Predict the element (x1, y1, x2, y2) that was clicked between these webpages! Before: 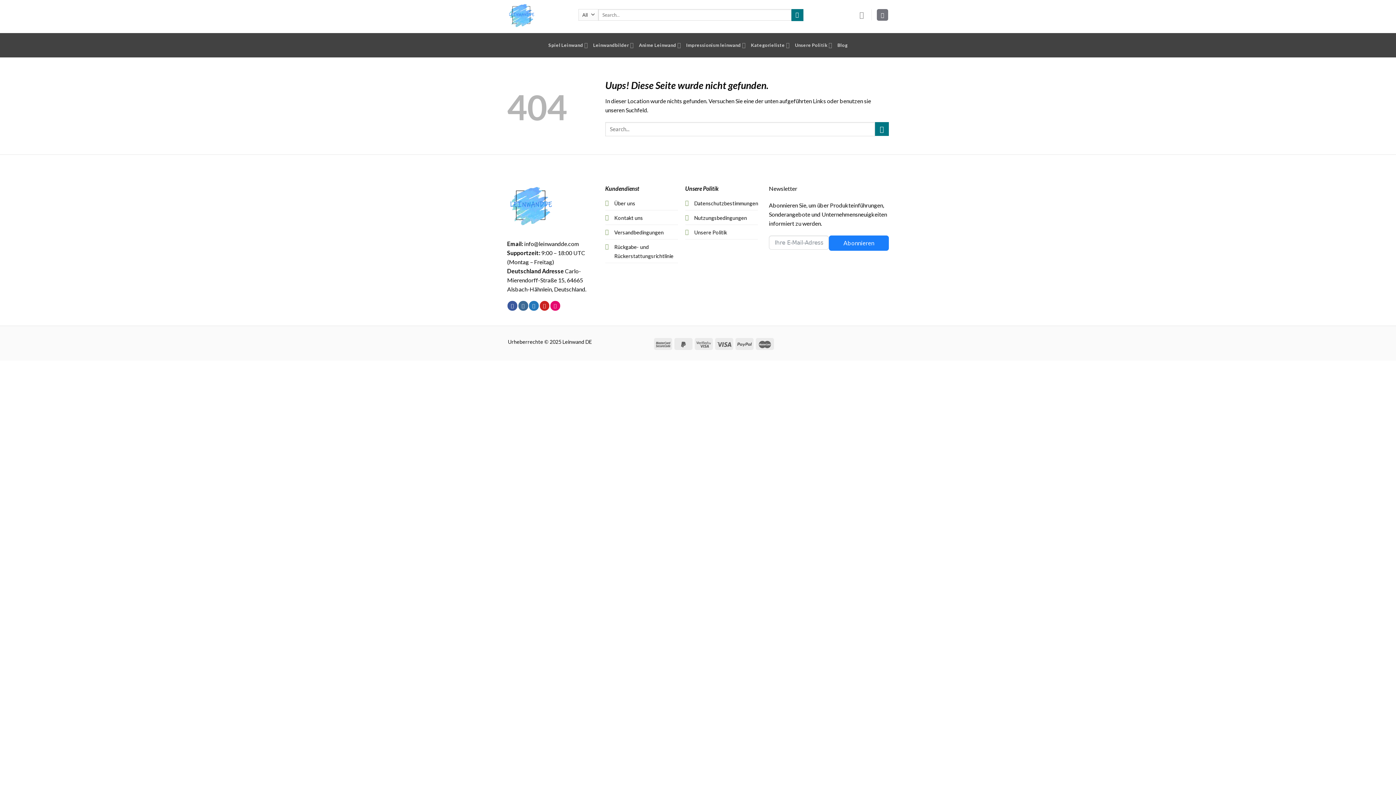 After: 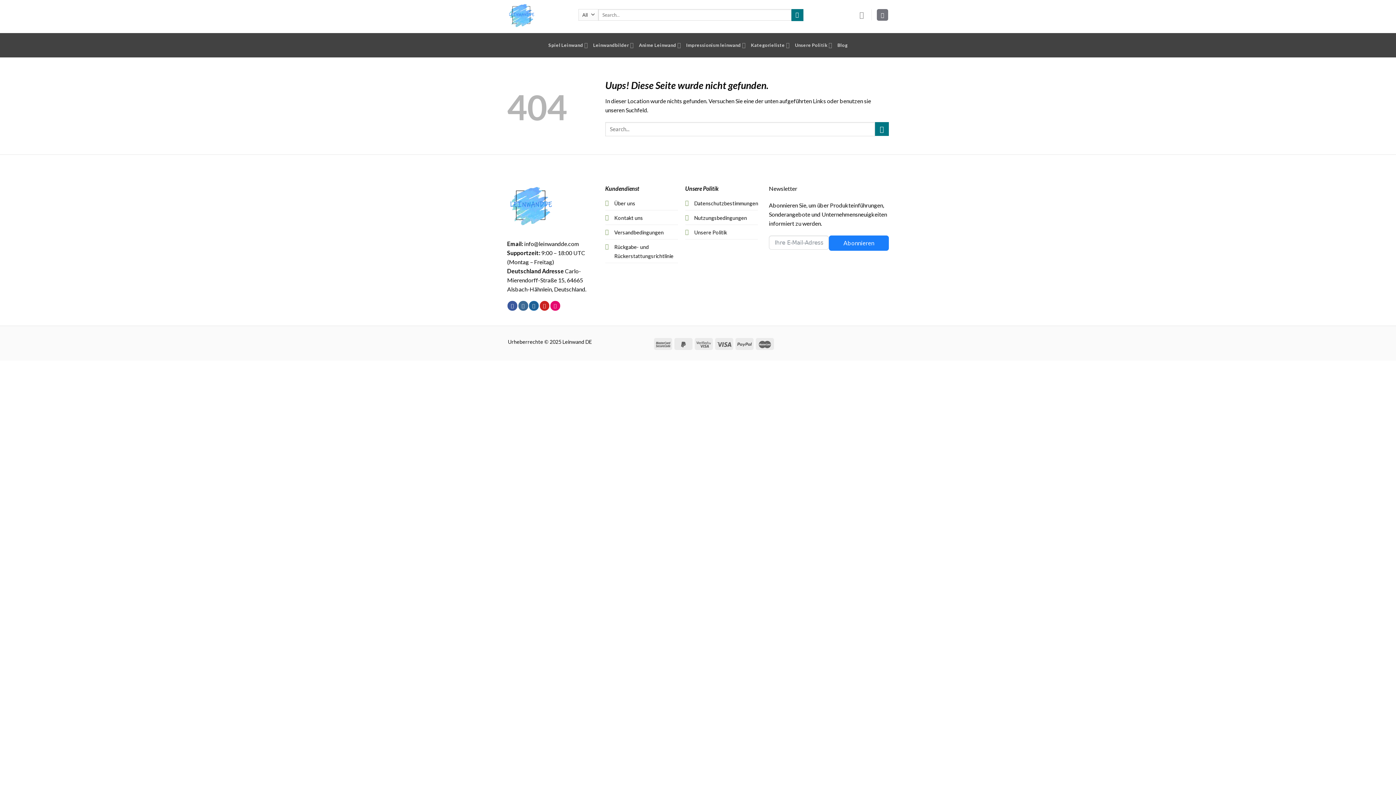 Action: bbox: (529, 301, 538, 311) label: Folge uns auf Twitter